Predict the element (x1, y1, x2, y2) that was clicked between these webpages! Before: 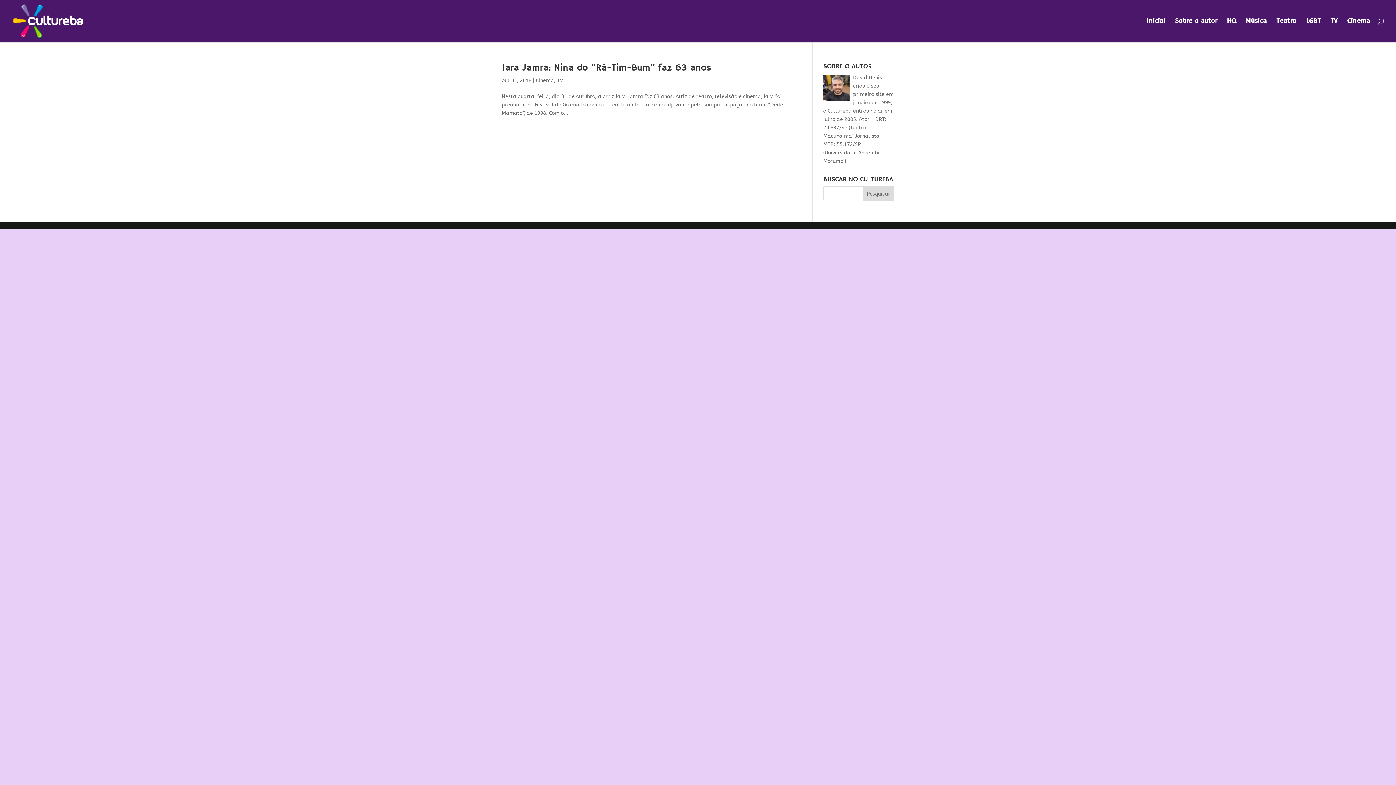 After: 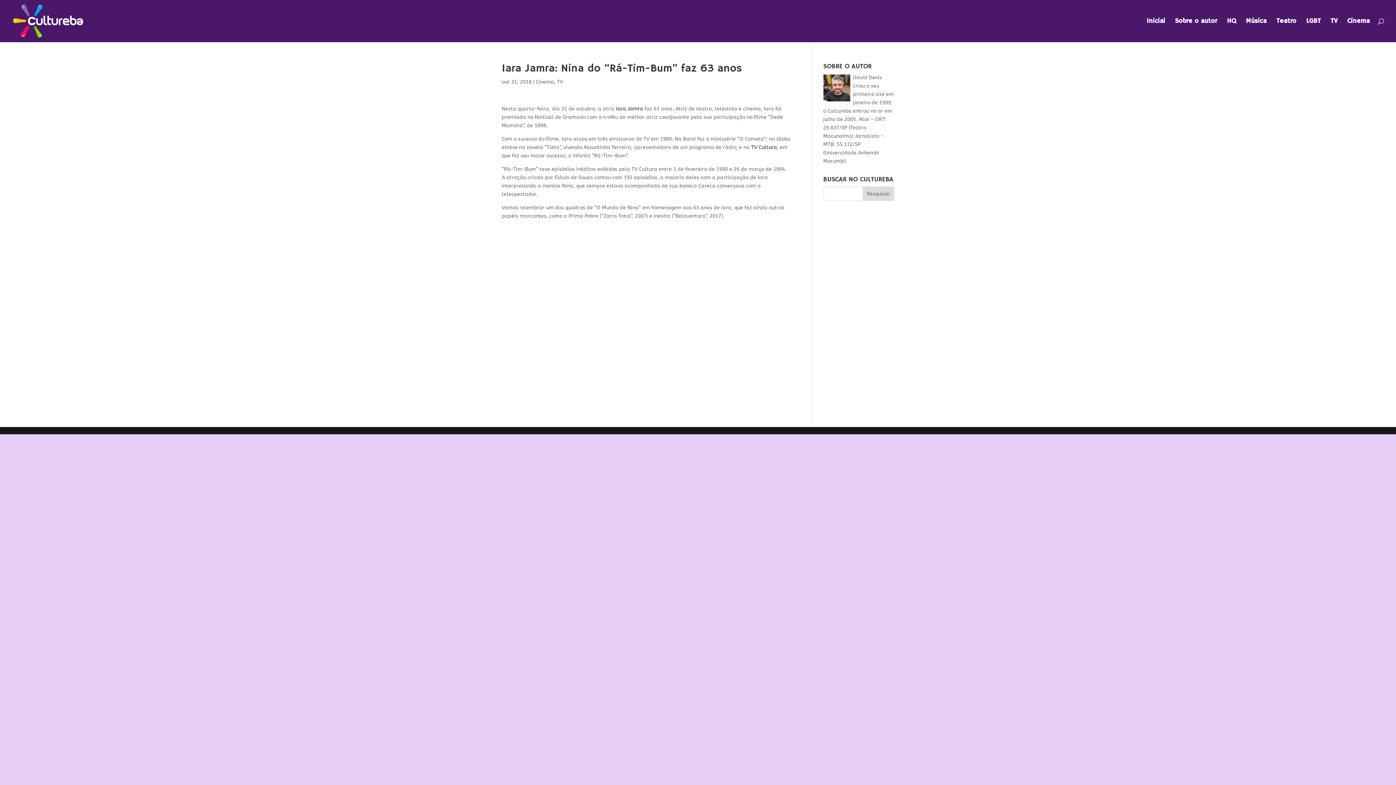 Action: bbox: (501, 62, 711, 73) label: Iara Jamra: Nina do “Rá-Tim-Bum” faz 63 anos